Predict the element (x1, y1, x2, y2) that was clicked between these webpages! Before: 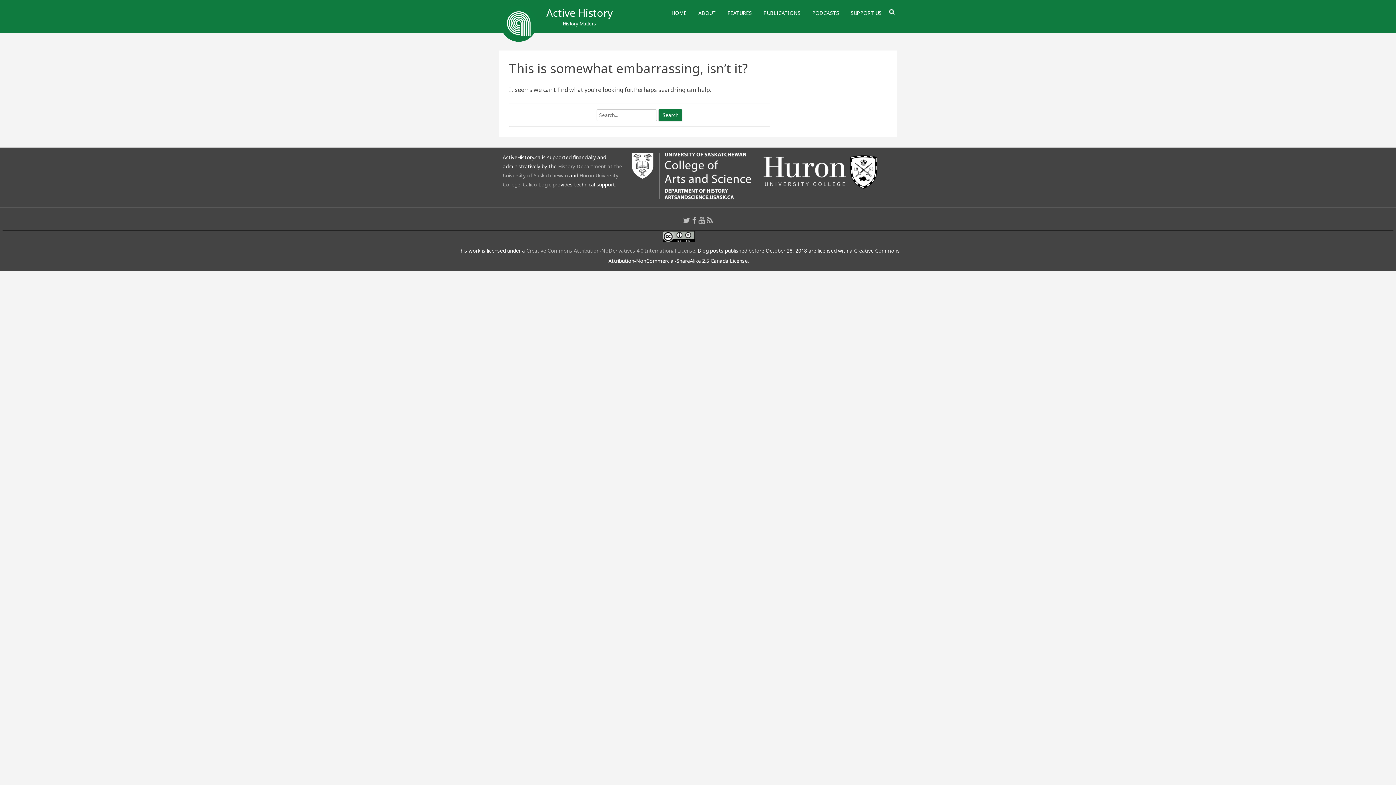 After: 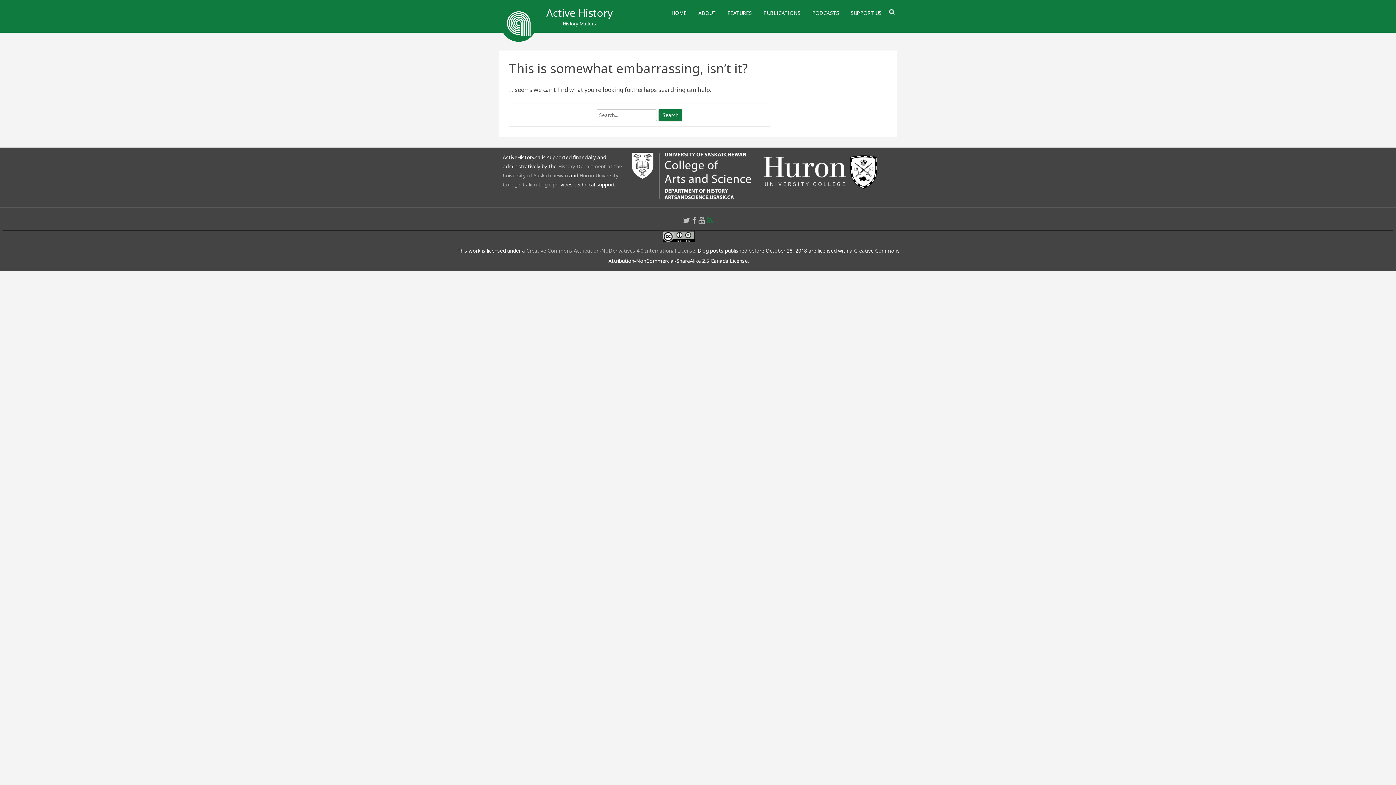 Action: bbox: (706, 215, 713, 225)